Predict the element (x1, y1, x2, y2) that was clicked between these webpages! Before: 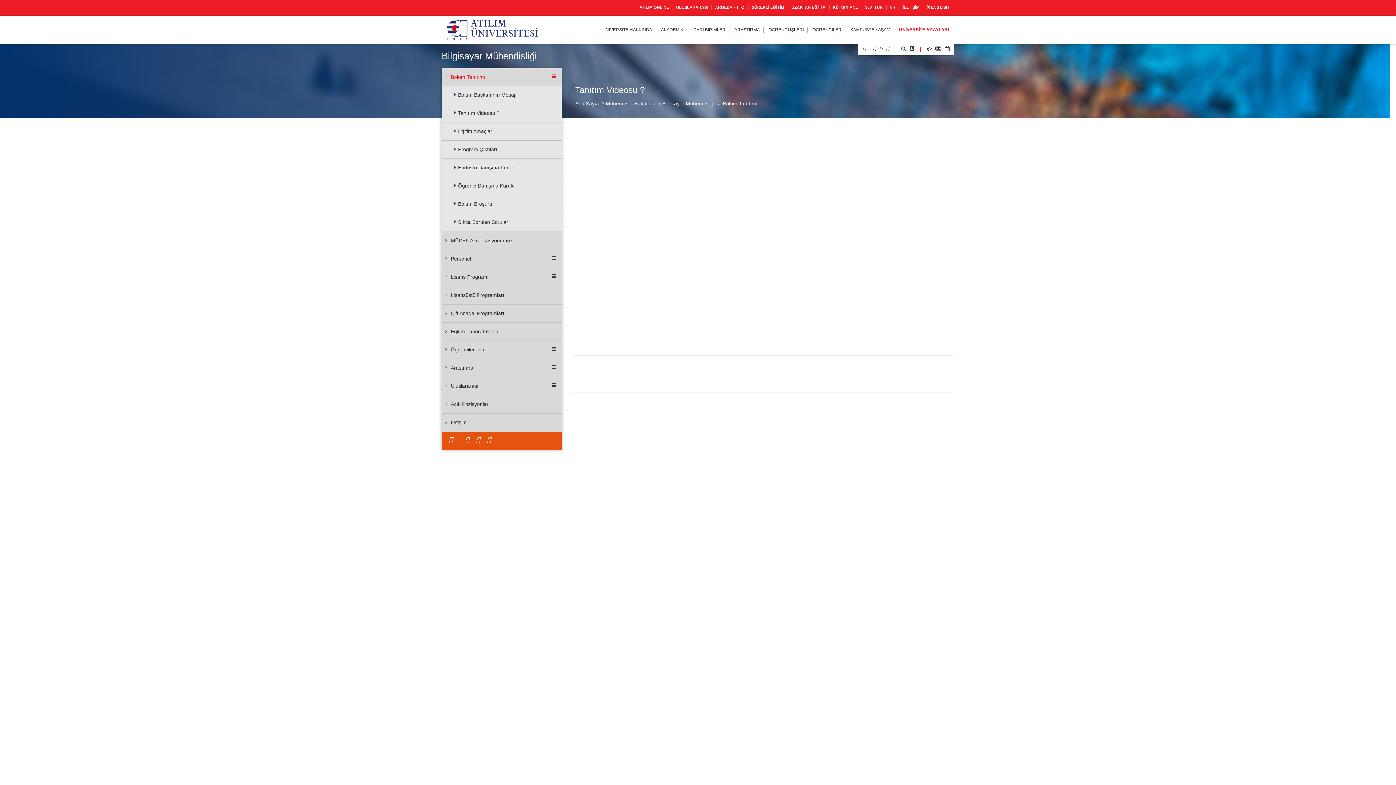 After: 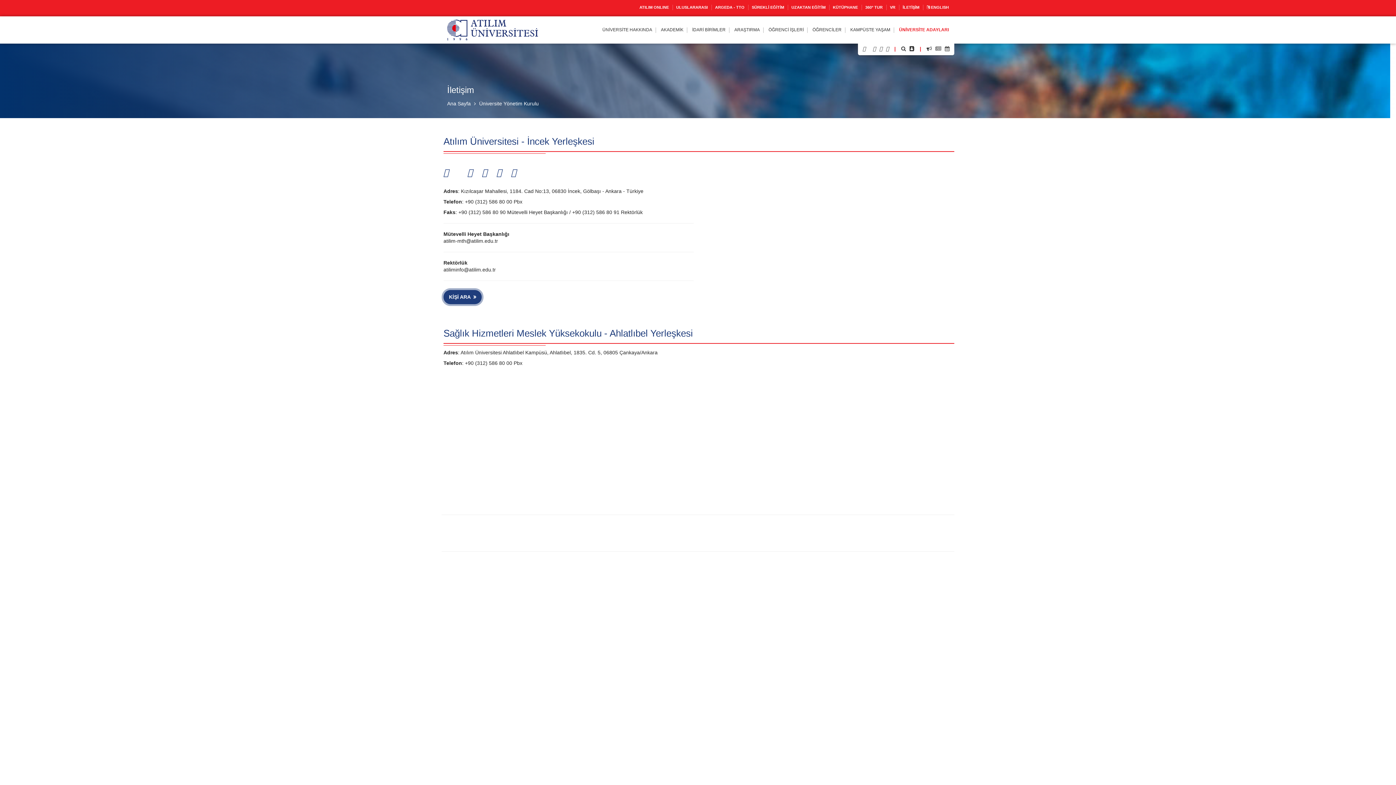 Action: bbox: (902, 5, 919, 9) label: İLETİŞİM